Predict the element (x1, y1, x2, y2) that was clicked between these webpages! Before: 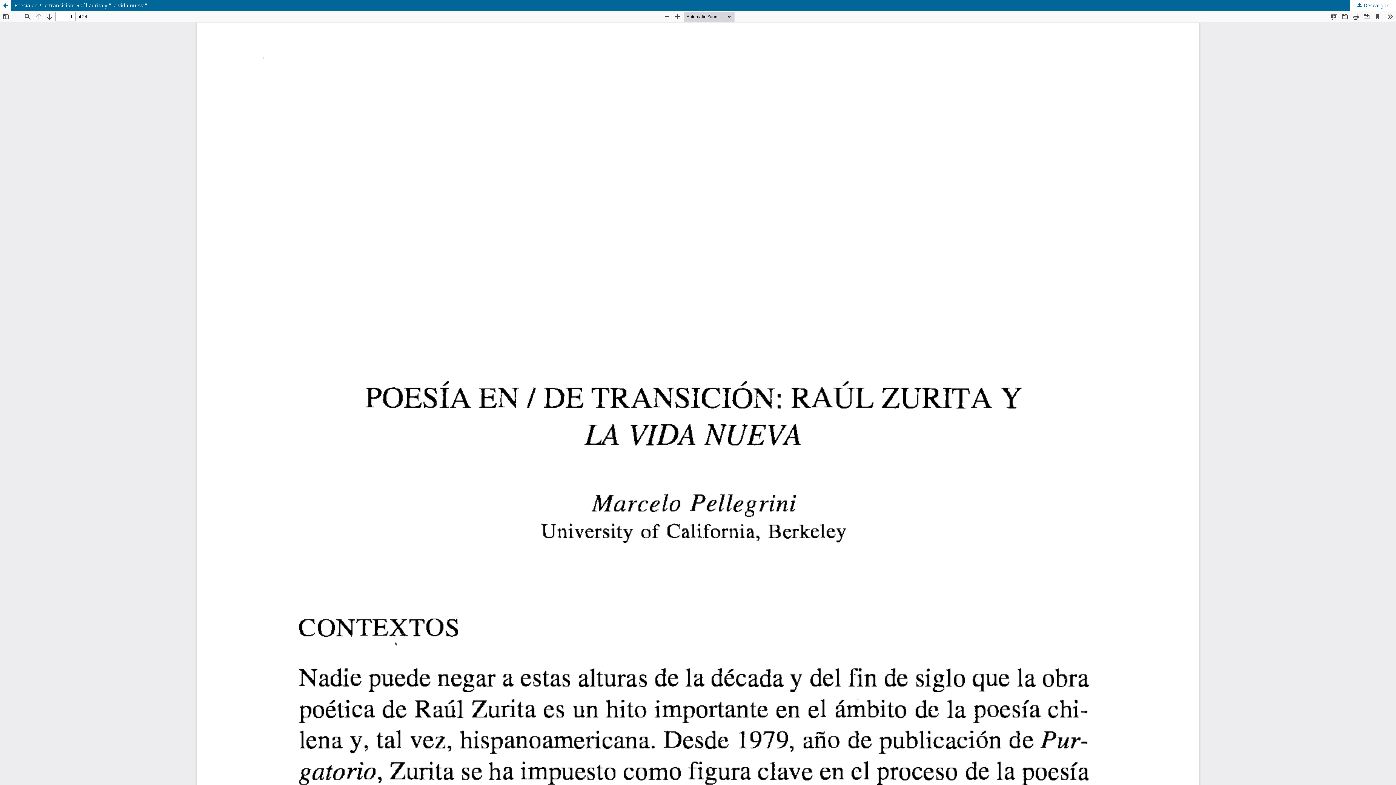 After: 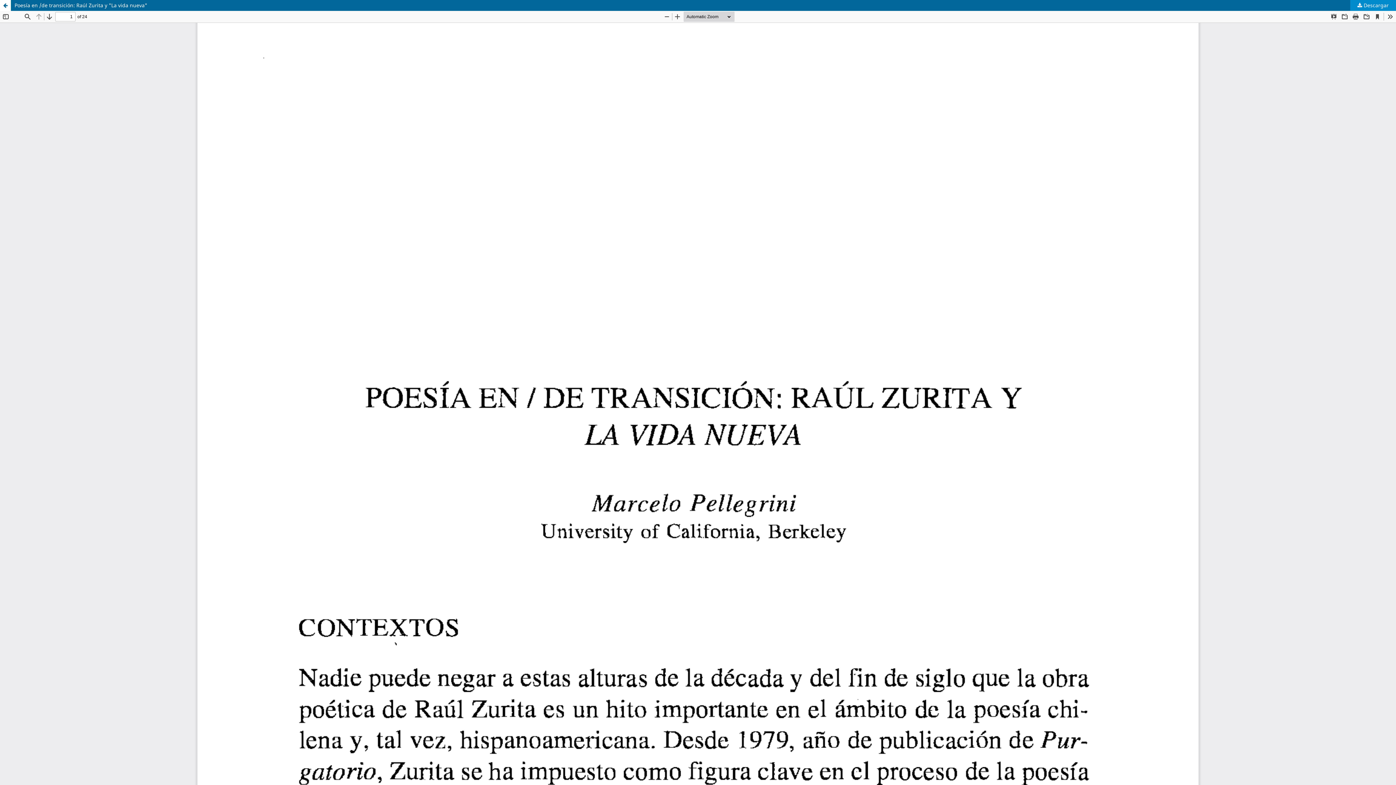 Action: label:  Descargar bbox: (1350, 0, 1396, 10)